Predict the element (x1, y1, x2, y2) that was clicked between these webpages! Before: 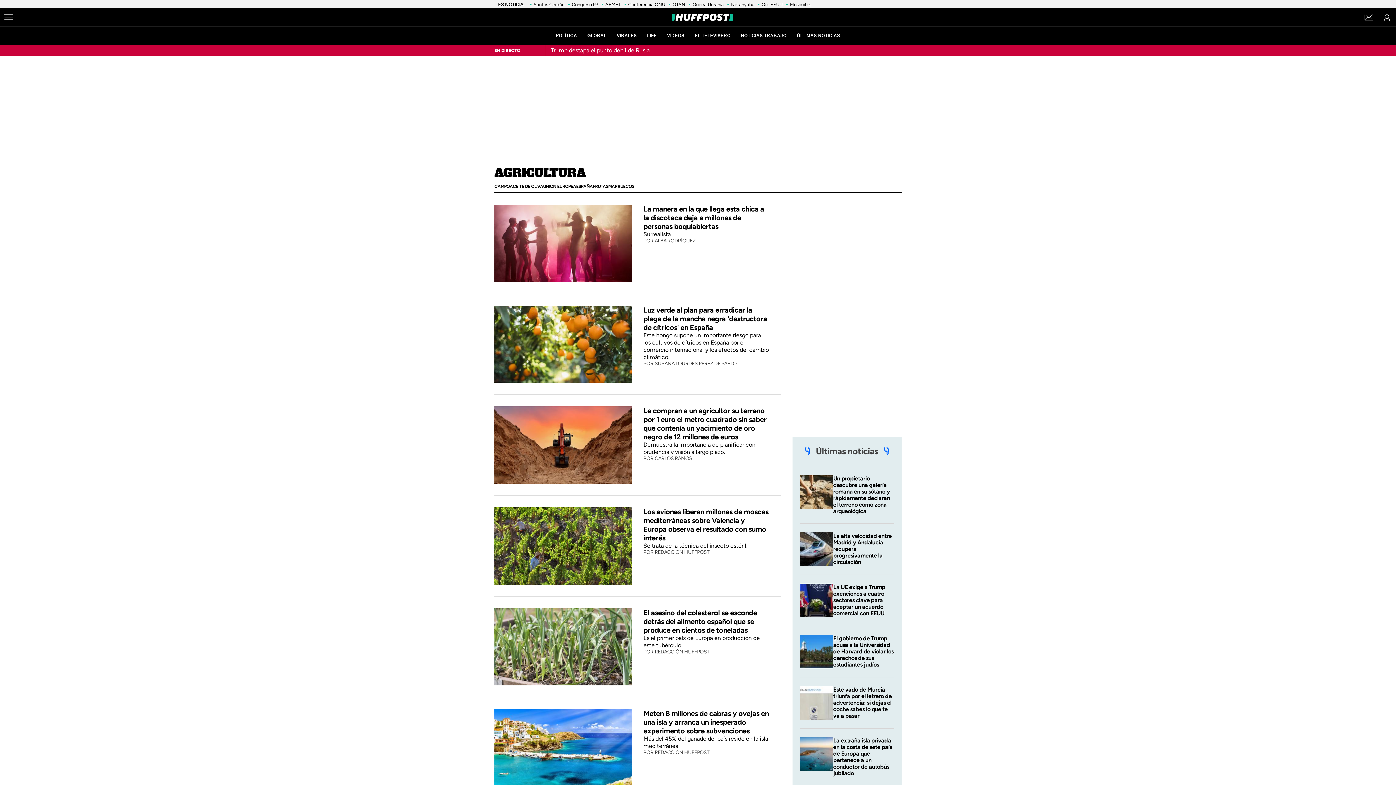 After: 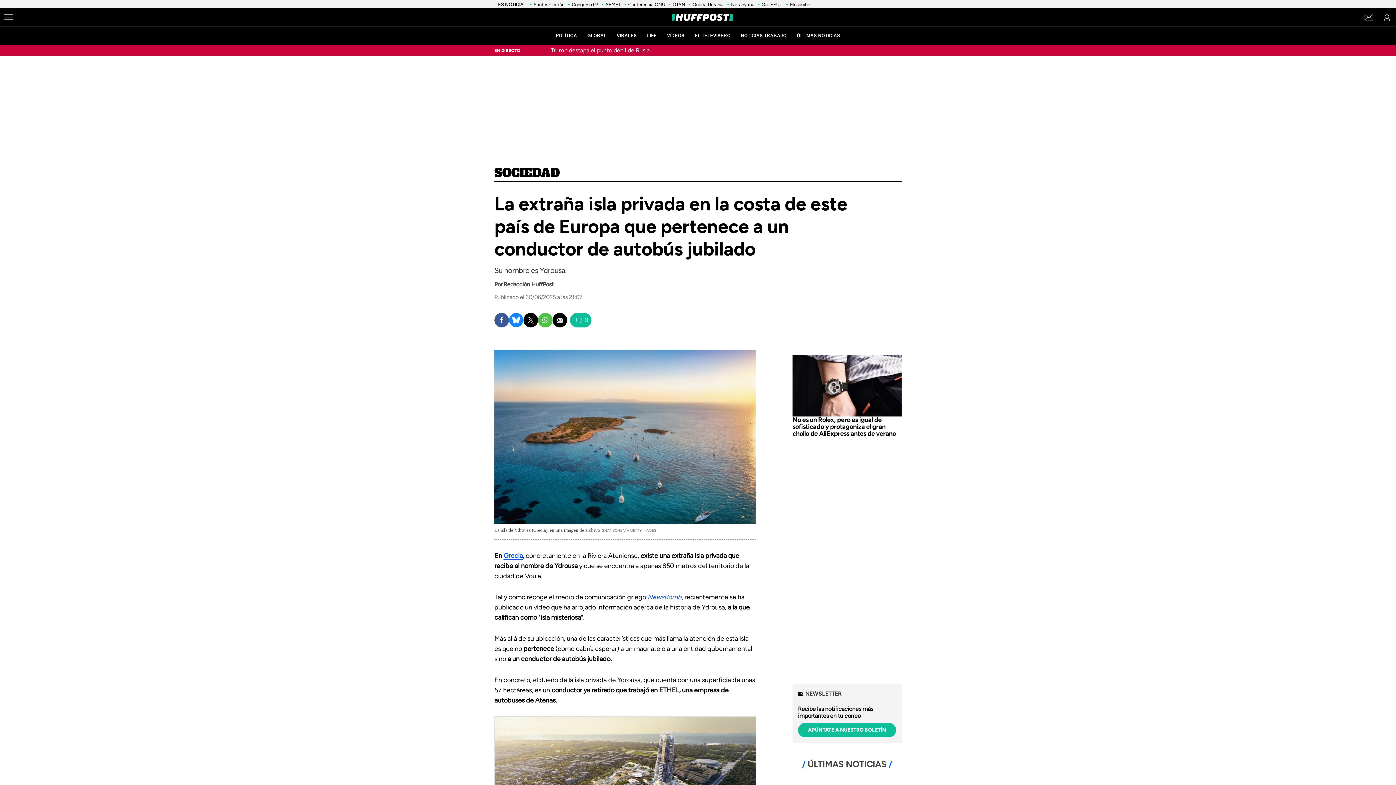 Action: bbox: (833, 737, 892, 777) label: La extraña isla privada en la costa de este país de Europa que pertenece a un conductor de autobús jubilado